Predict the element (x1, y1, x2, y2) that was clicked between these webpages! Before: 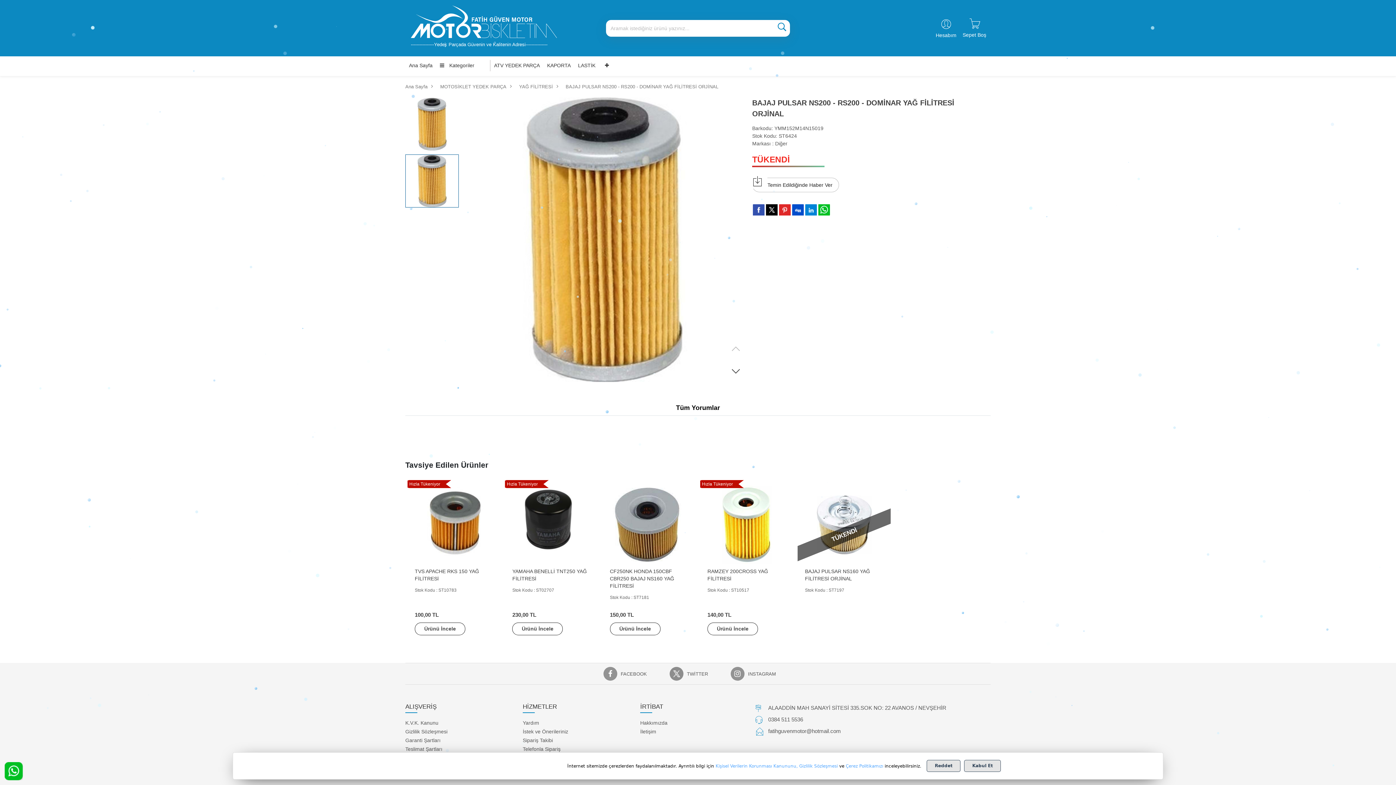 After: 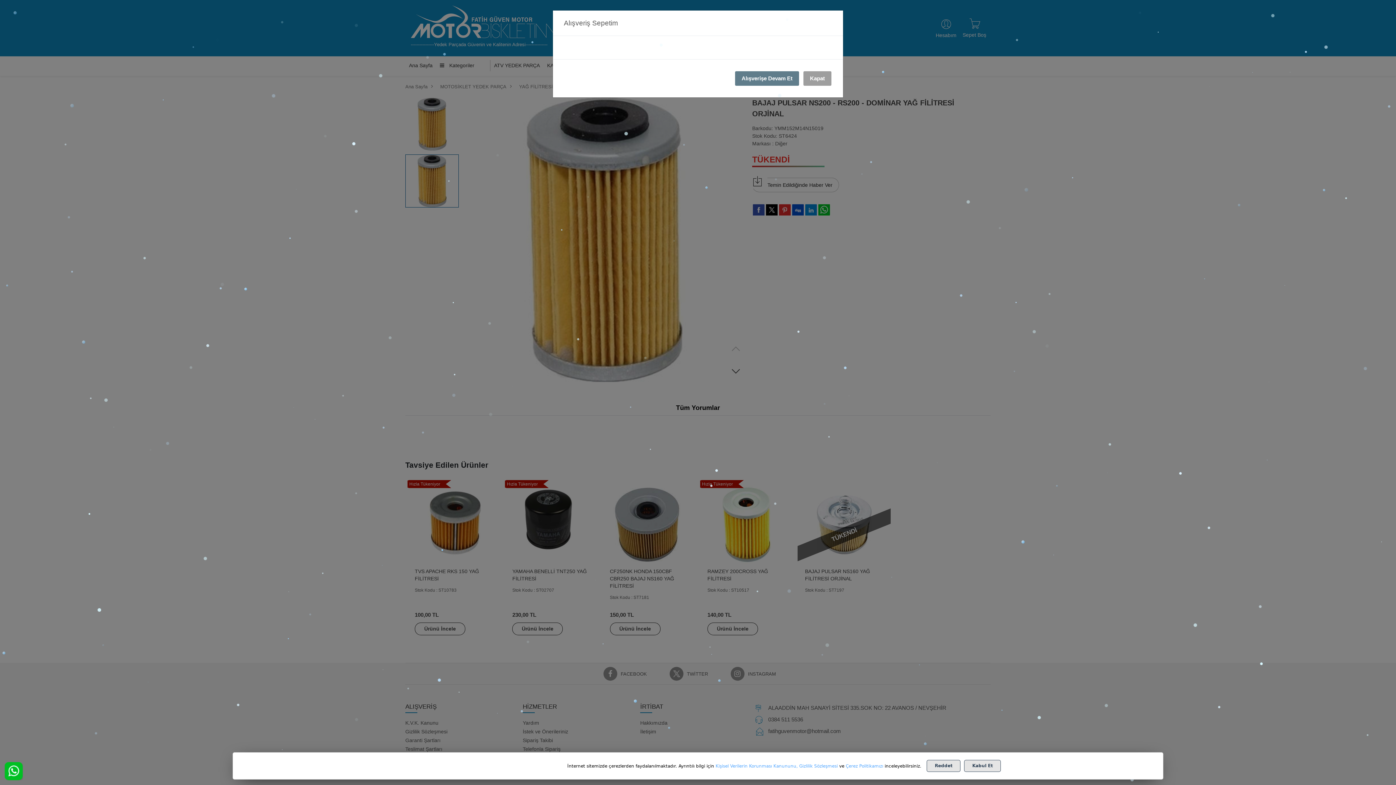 Action: label: Sepet Boş bbox: (962, 31, 986, 38)